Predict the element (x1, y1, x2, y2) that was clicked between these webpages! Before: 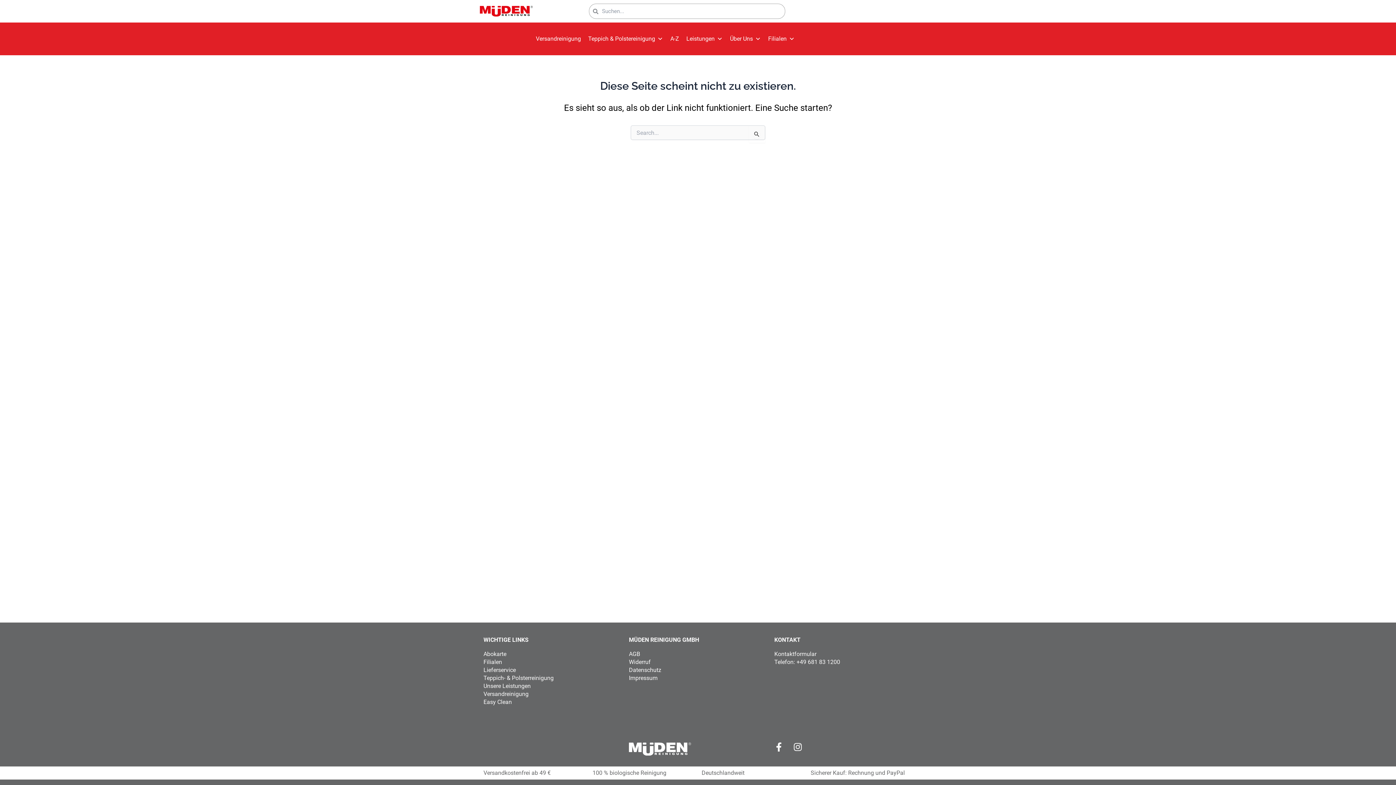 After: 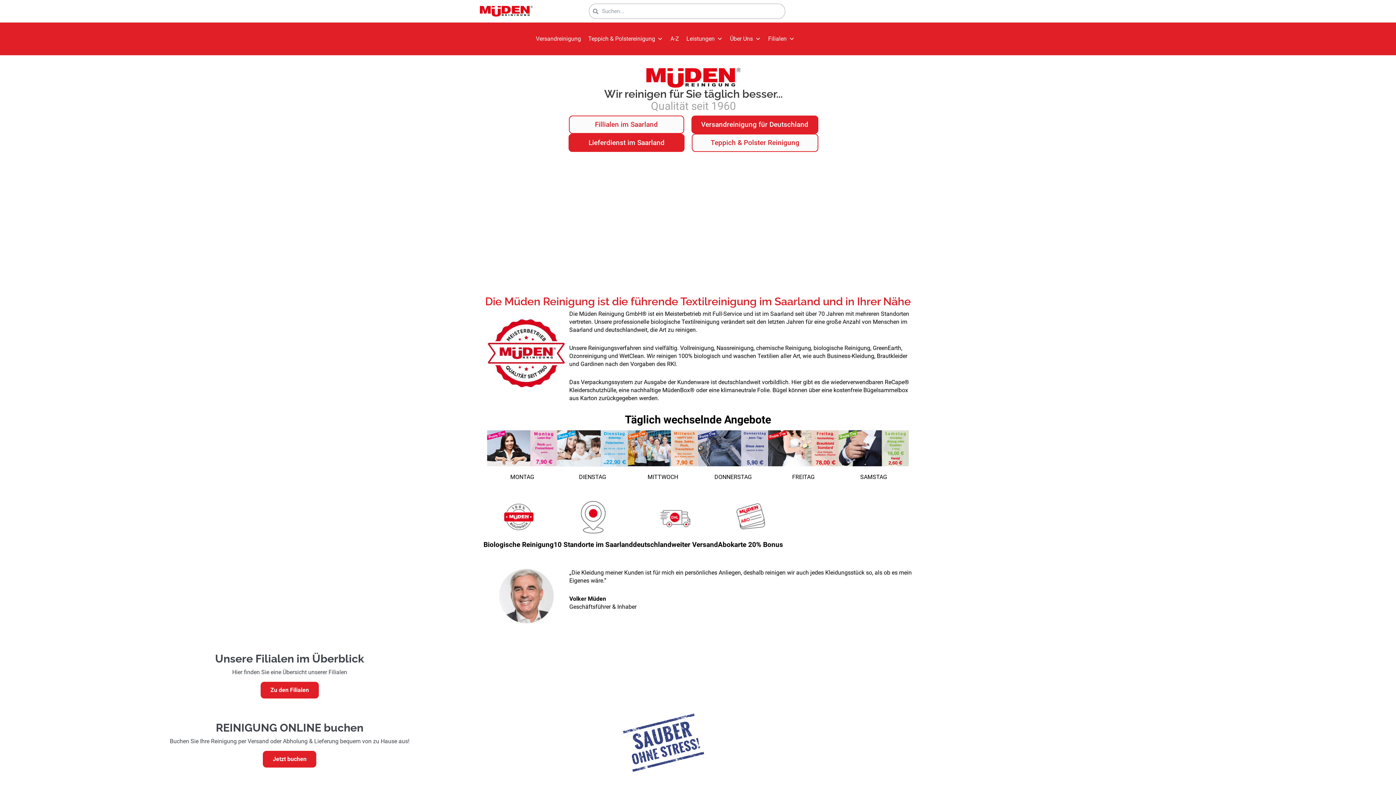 Action: bbox: (480, 5, 561, 16)